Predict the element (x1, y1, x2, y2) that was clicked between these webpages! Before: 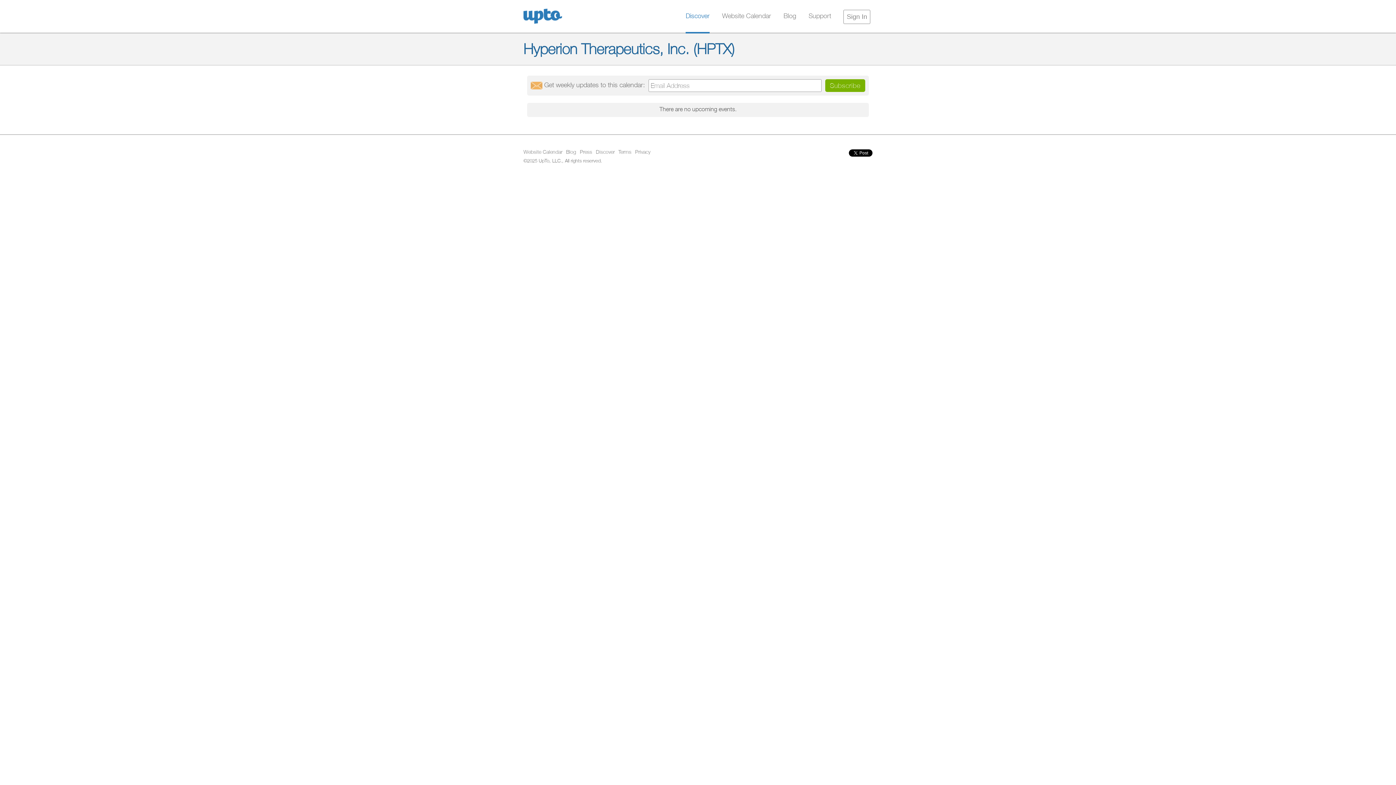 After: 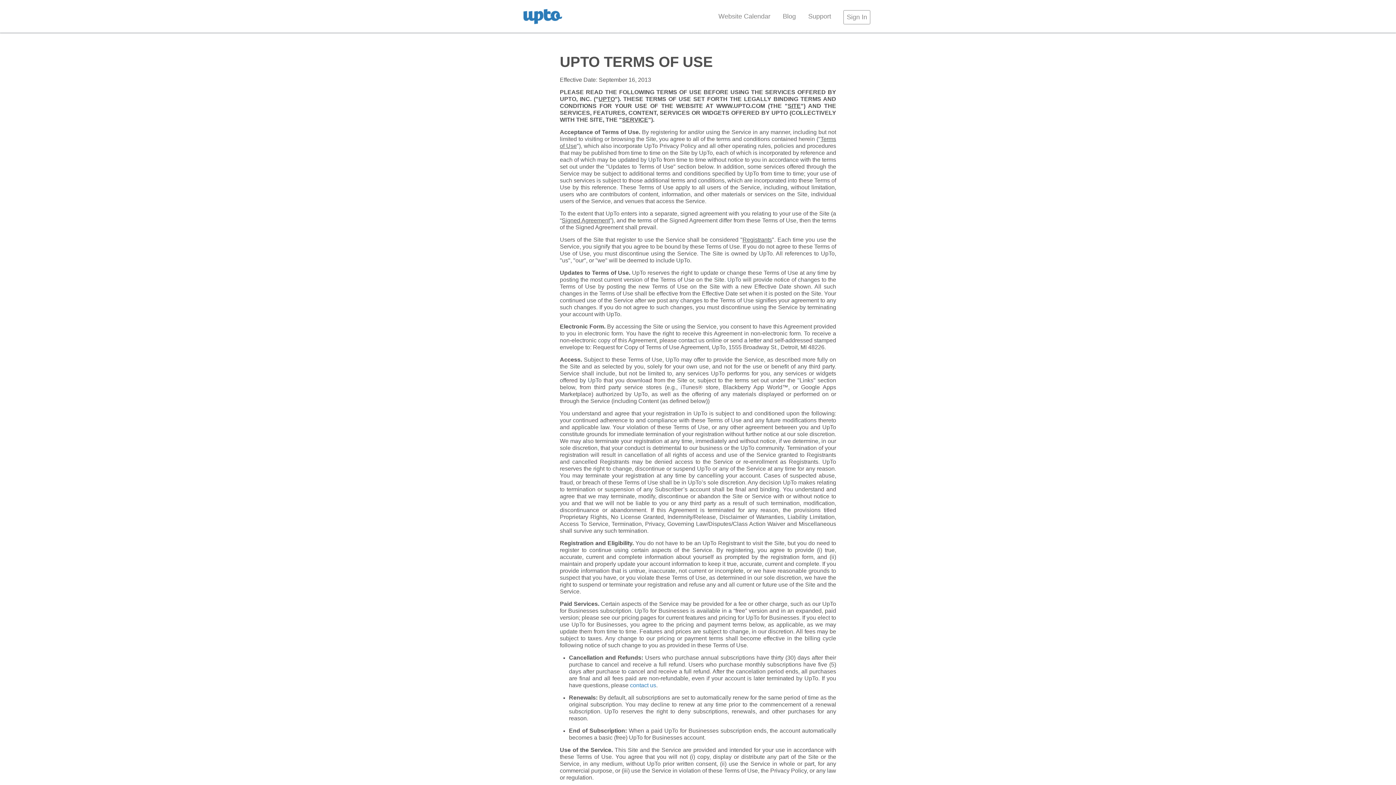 Action: bbox: (618, 149, 631, 154) label: Terms